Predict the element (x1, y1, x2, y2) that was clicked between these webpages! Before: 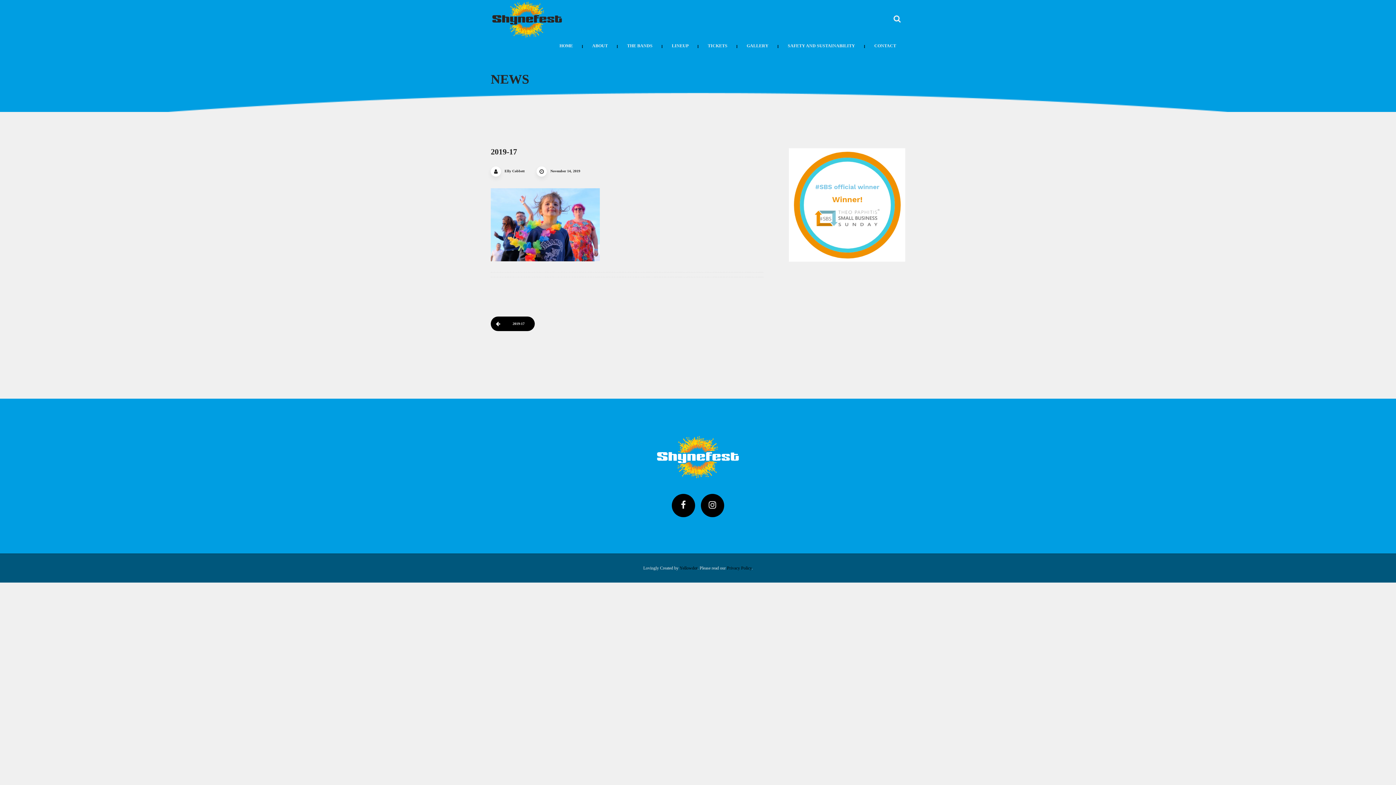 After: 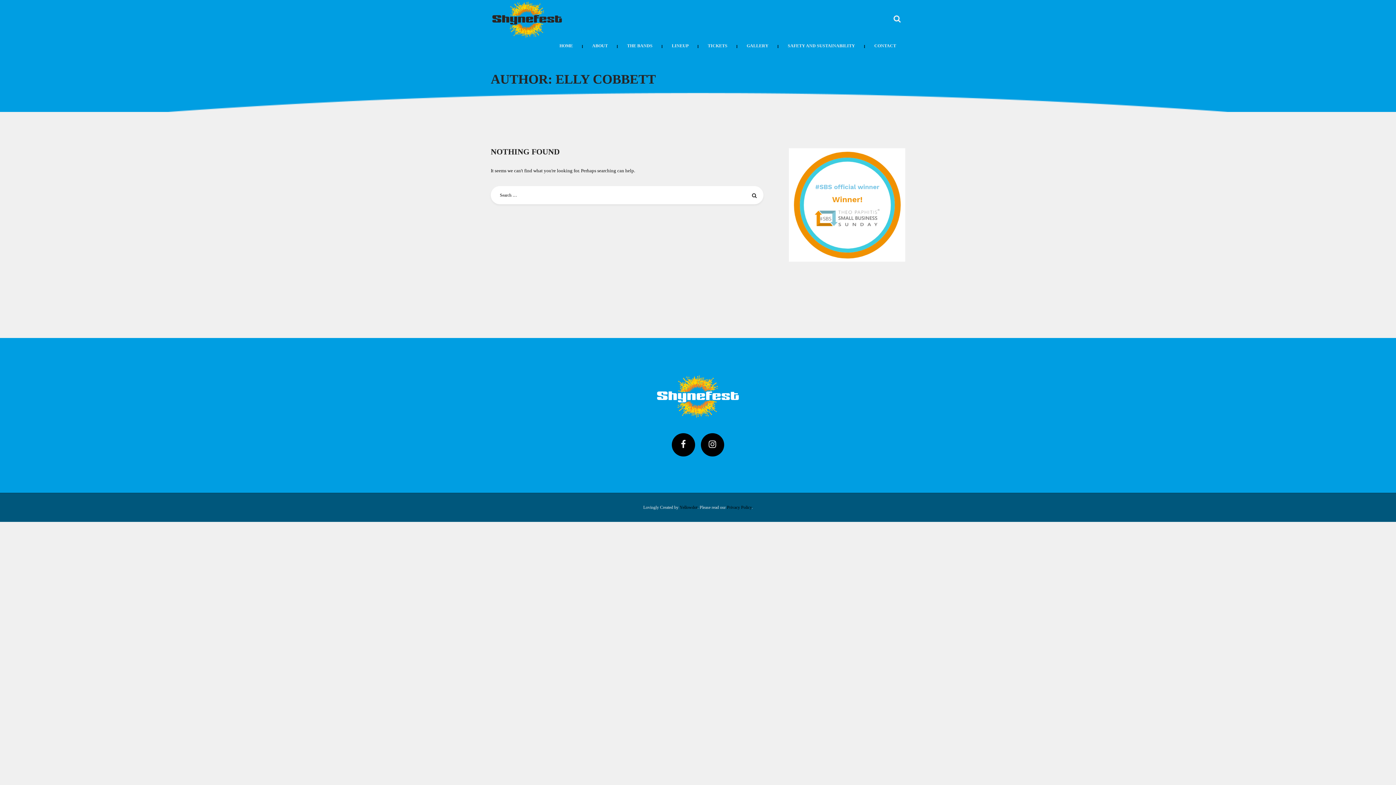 Action: bbox: (504, 165, 524, 176) label: Elly Cobbett